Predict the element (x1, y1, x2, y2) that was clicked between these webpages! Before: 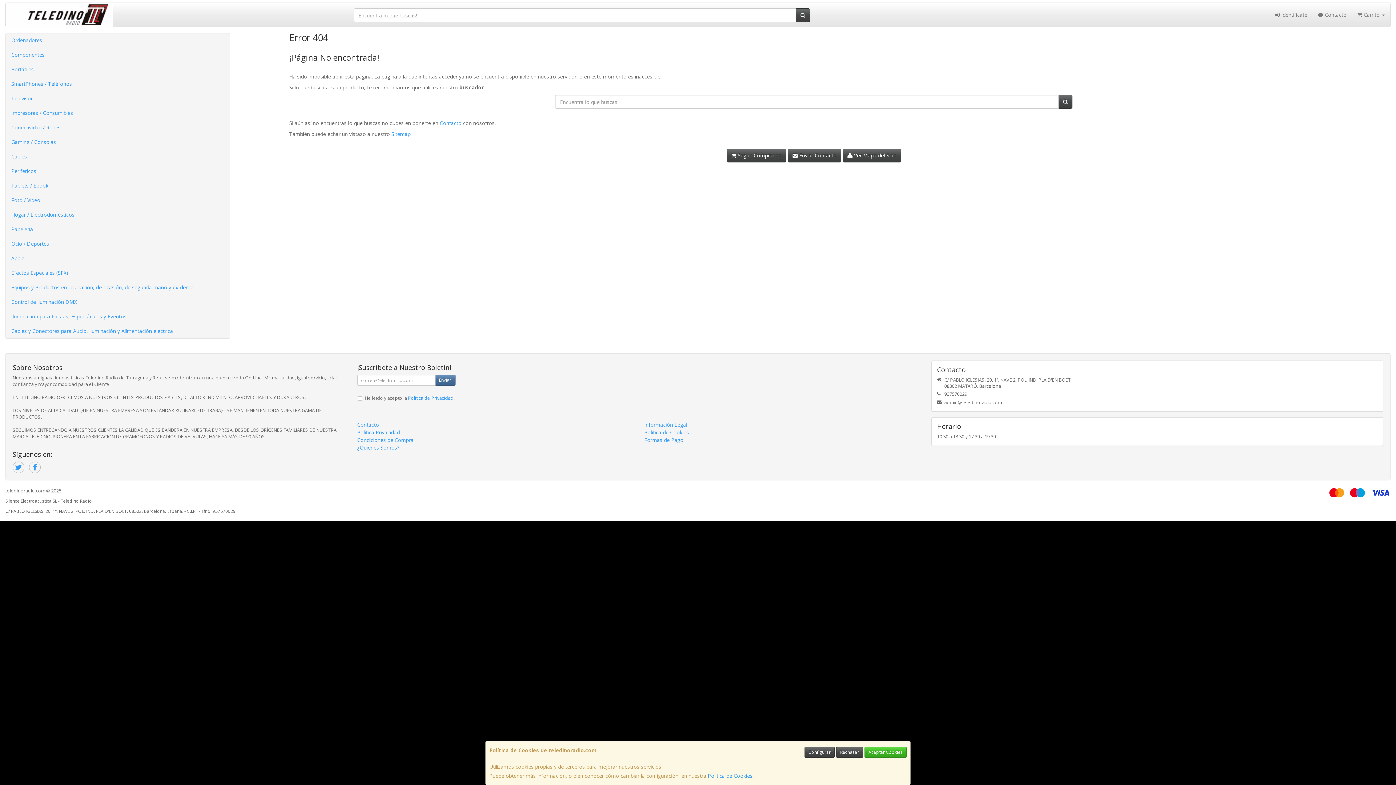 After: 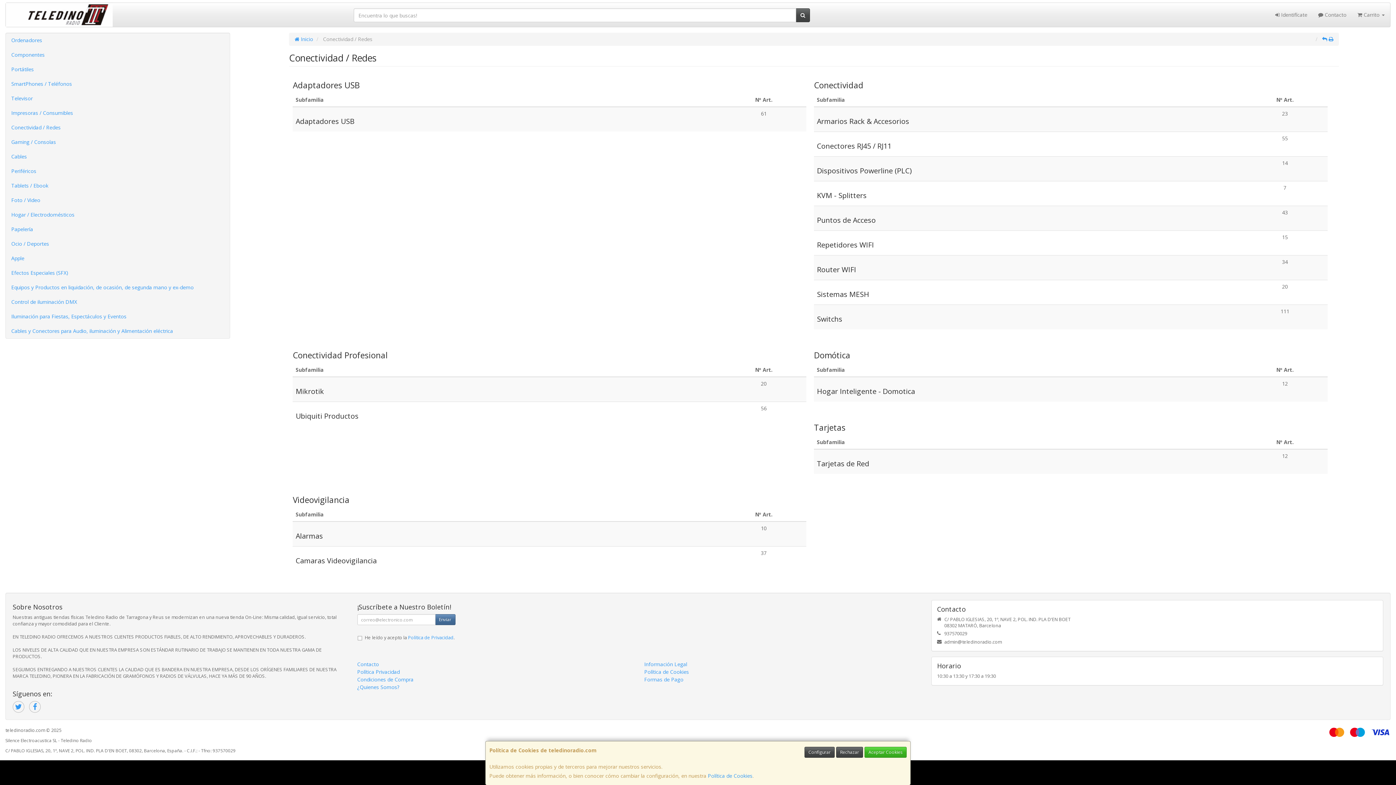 Action: label: Conectividad / Redes bbox: (5, 120, 229, 134)